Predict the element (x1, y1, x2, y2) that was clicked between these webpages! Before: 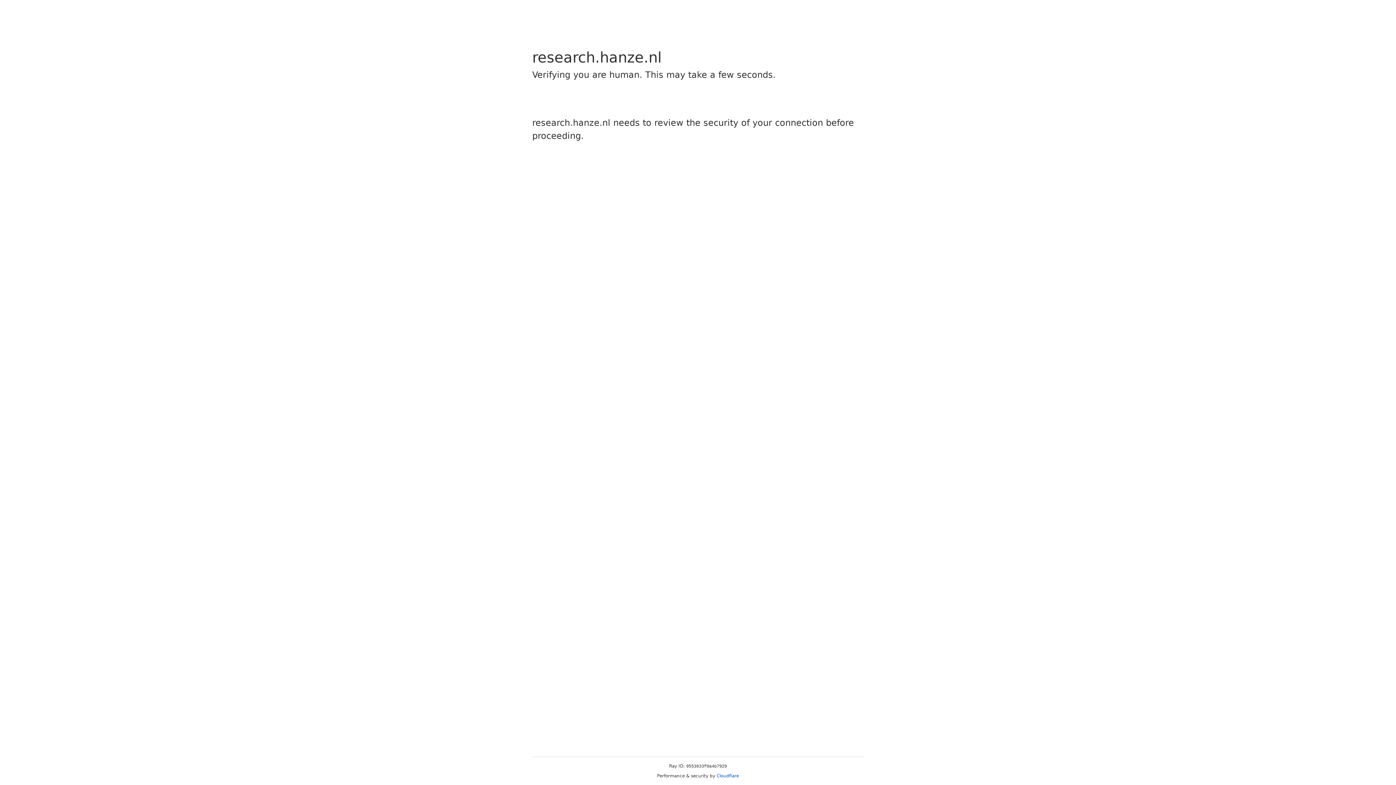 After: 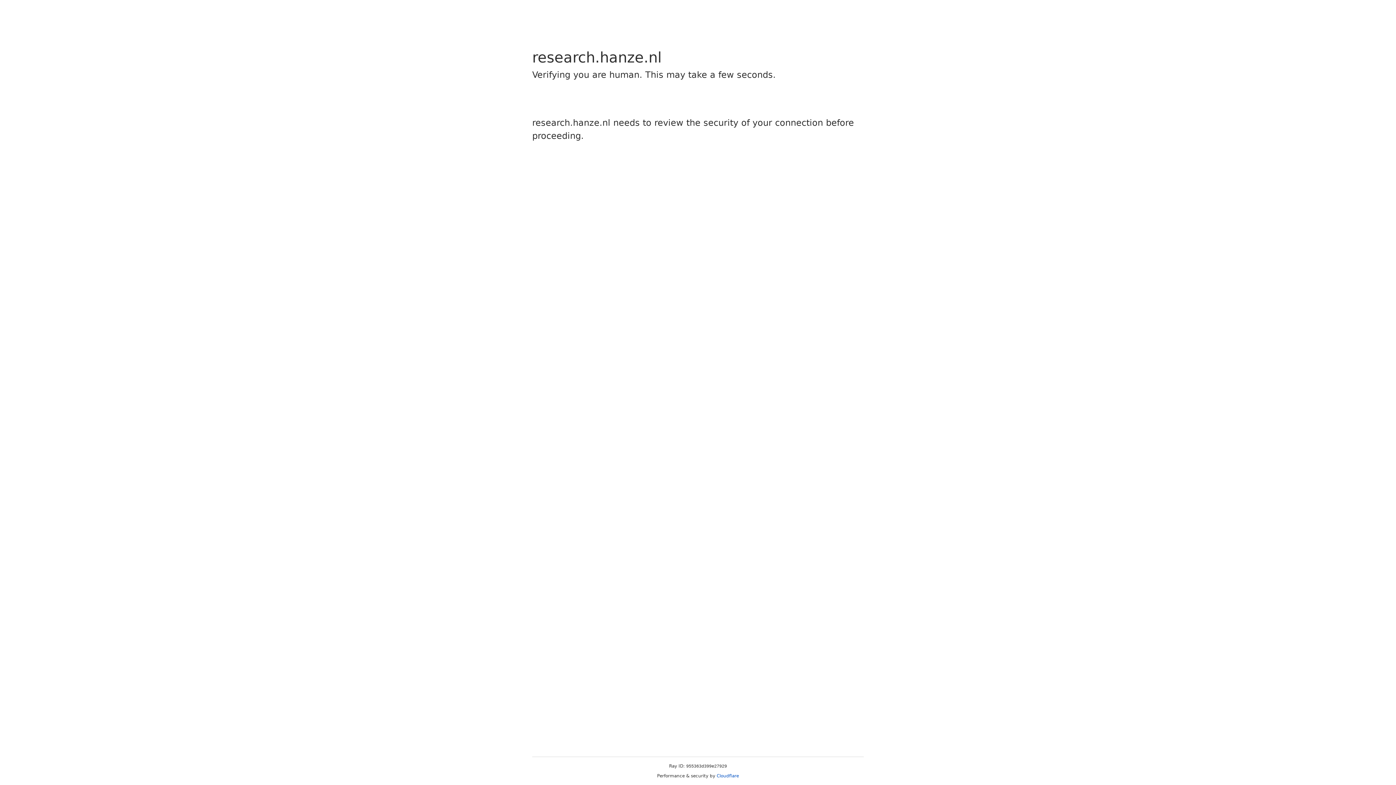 Action: label: Cloudflare bbox: (716, 773, 739, 778)